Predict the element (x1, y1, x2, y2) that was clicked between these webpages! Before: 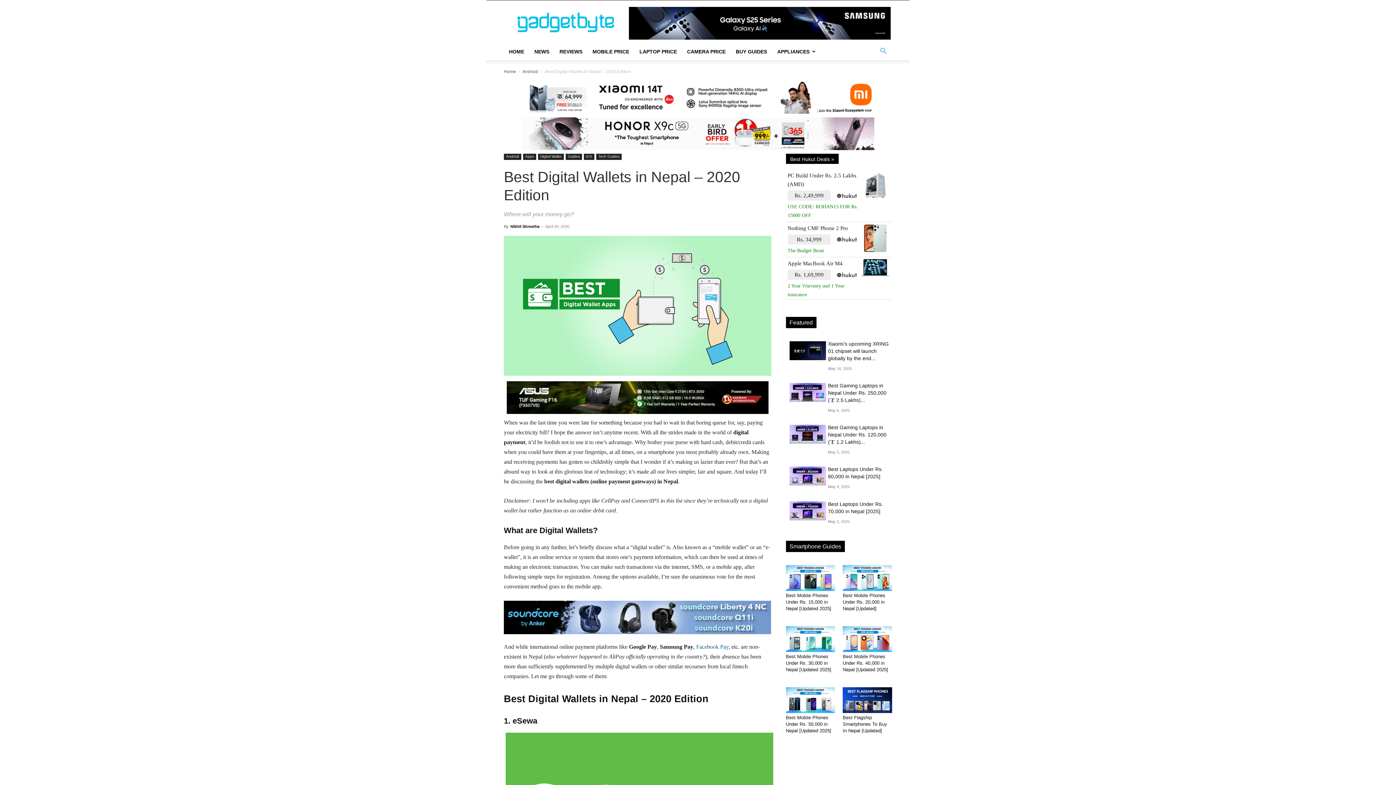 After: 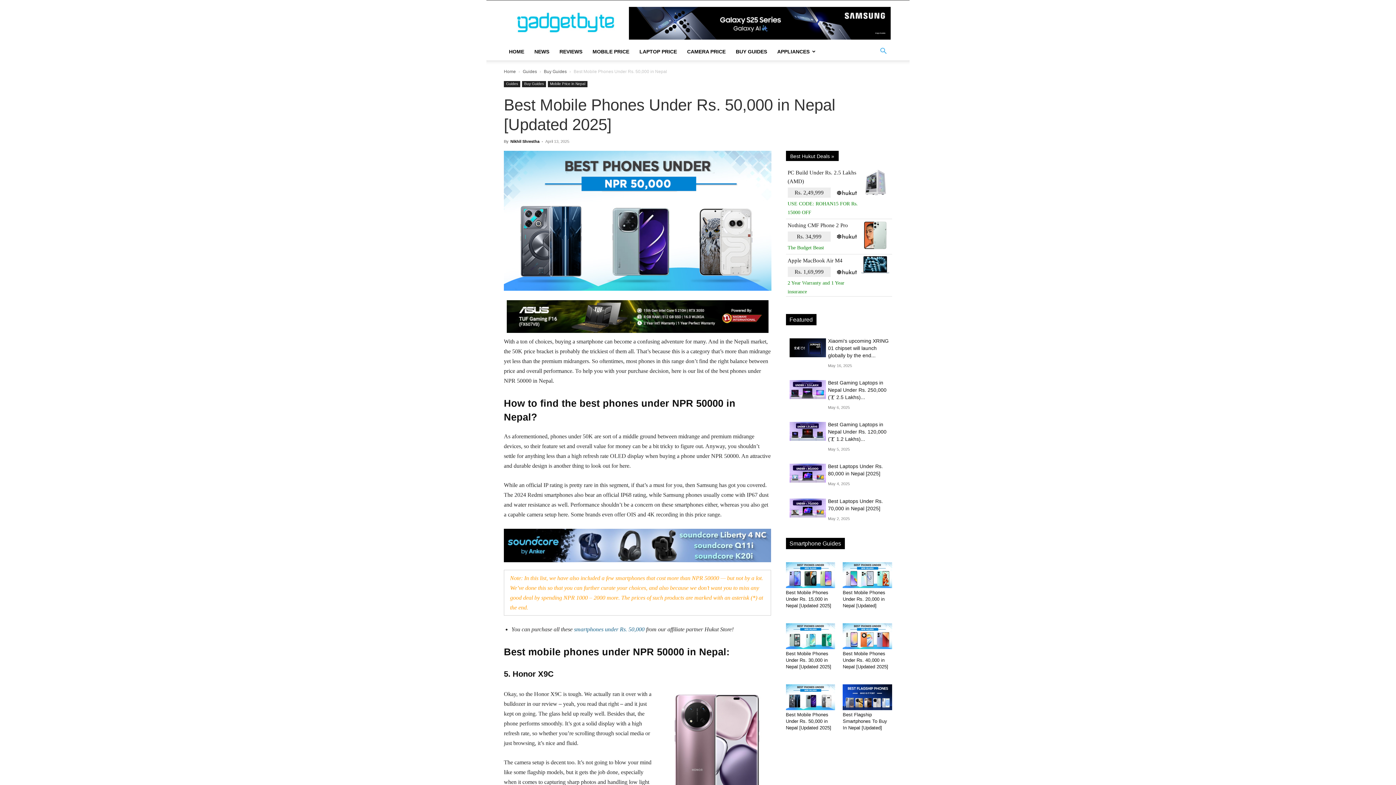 Action: bbox: (786, 687, 835, 713)